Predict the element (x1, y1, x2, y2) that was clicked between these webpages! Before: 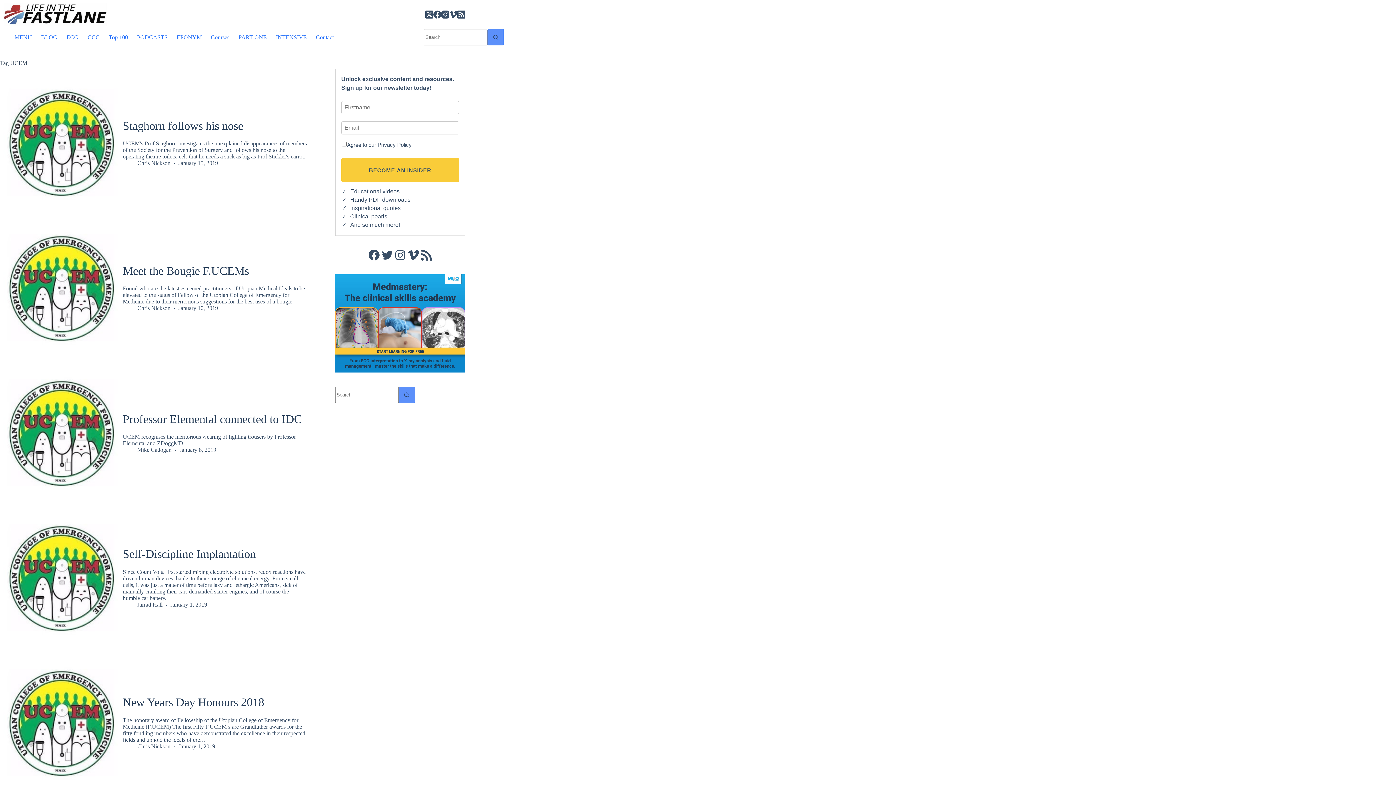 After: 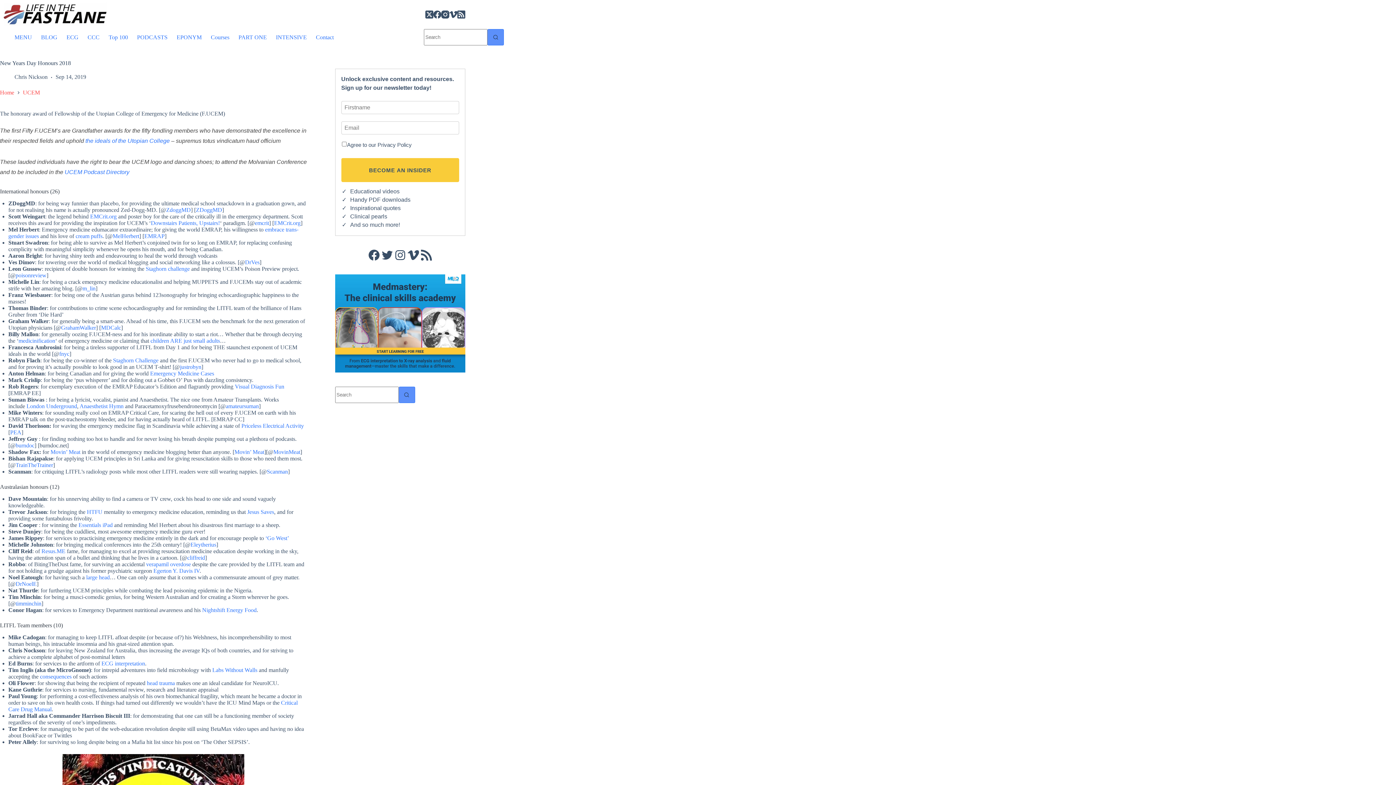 Action: label: New Years Day Honours 2018 bbox: (122, 696, 264, 709)